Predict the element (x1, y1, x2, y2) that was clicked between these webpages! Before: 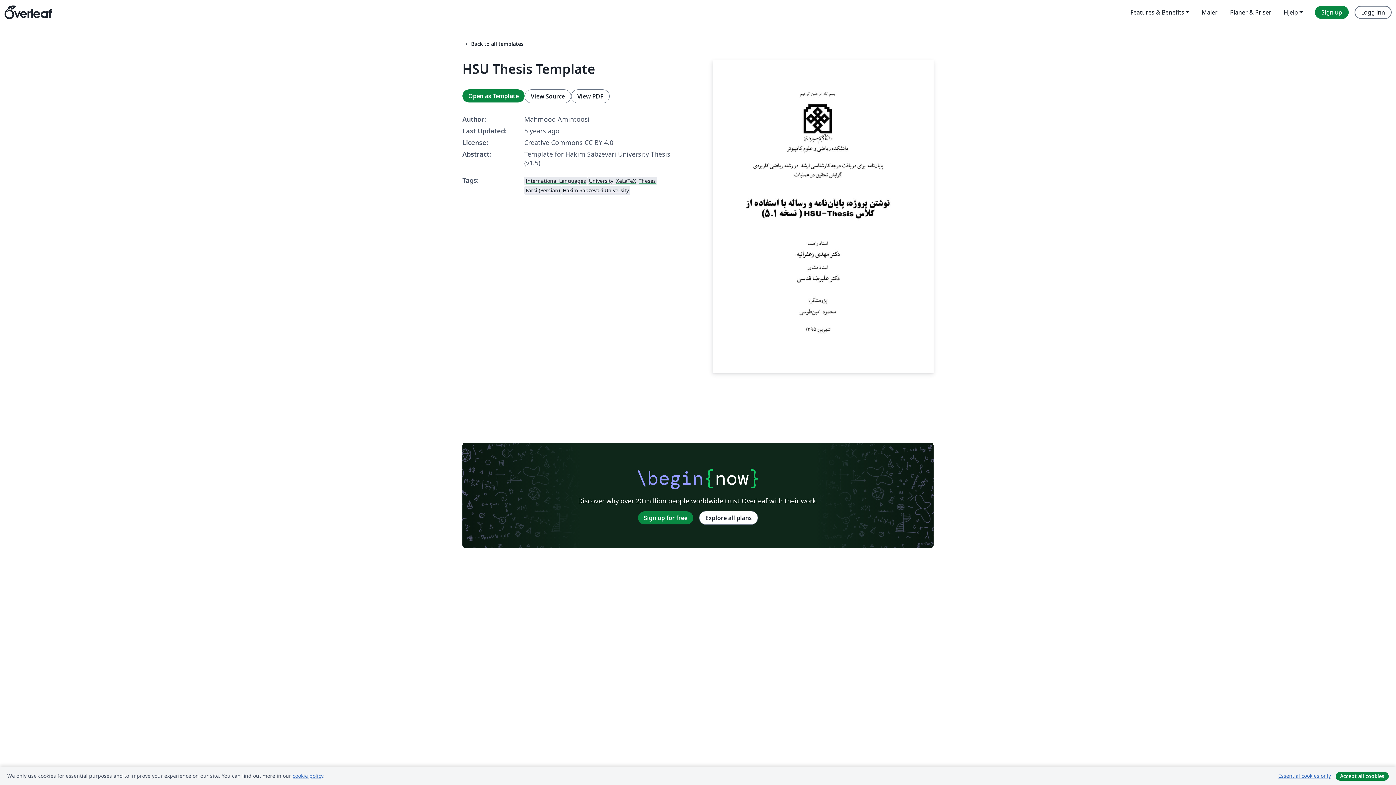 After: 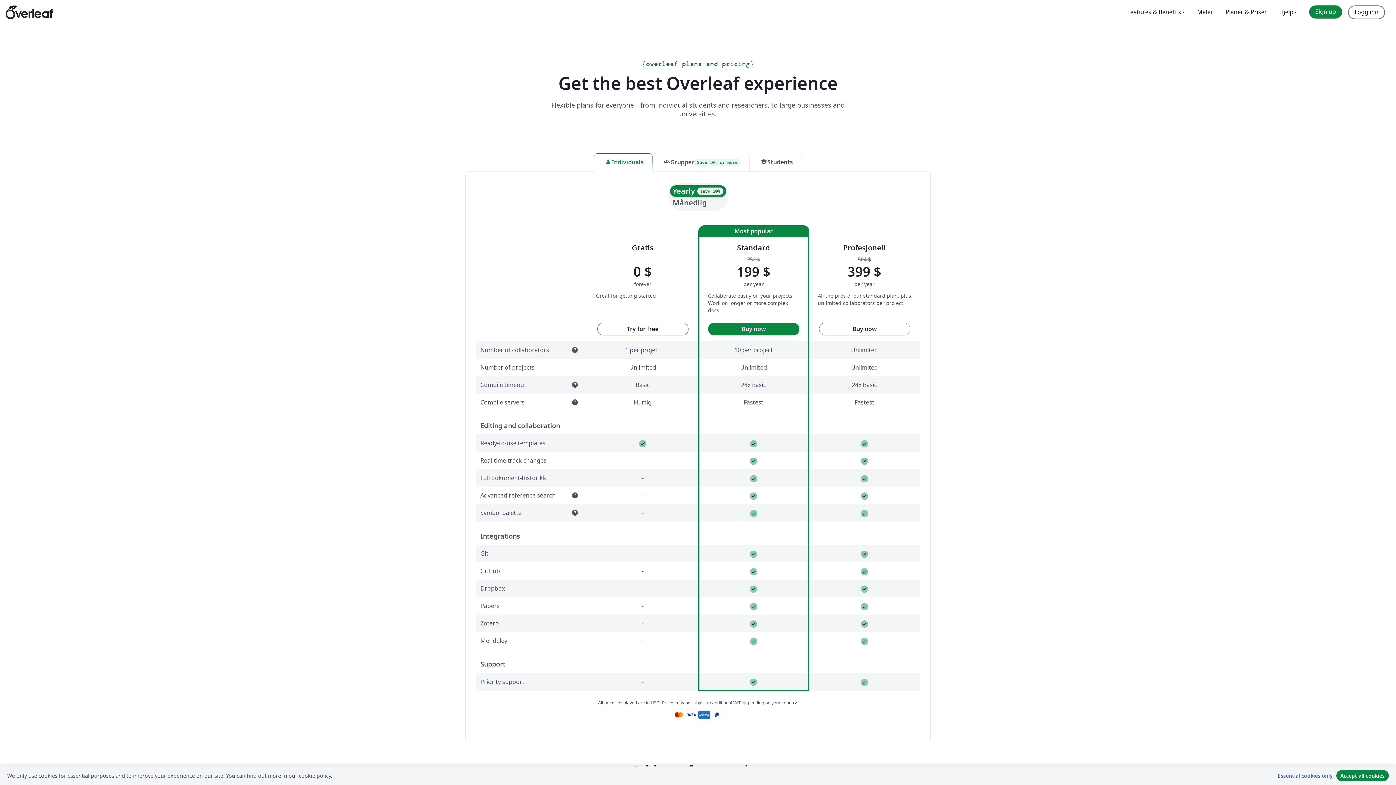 Action: bbox: (1224, 5, 1277, 18) label: Planer & Priser